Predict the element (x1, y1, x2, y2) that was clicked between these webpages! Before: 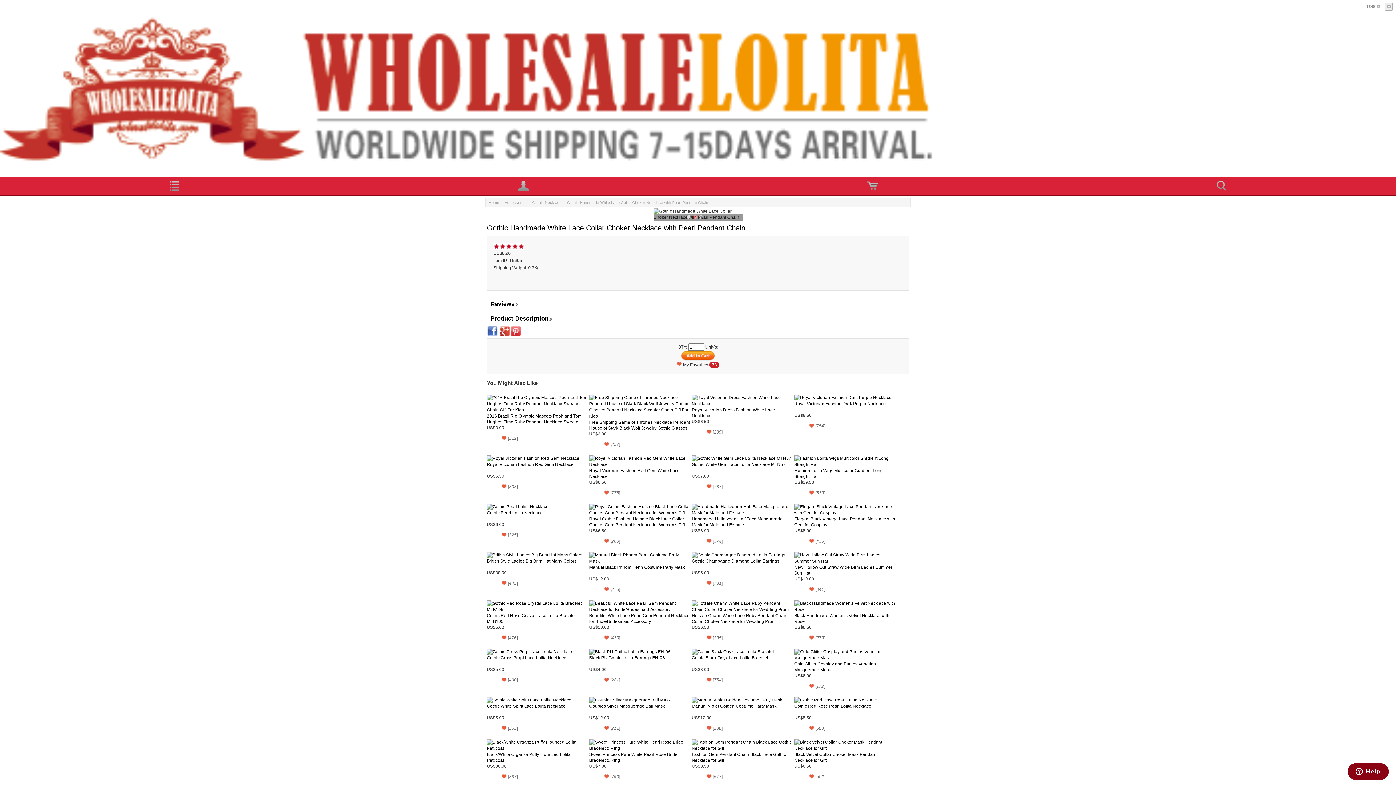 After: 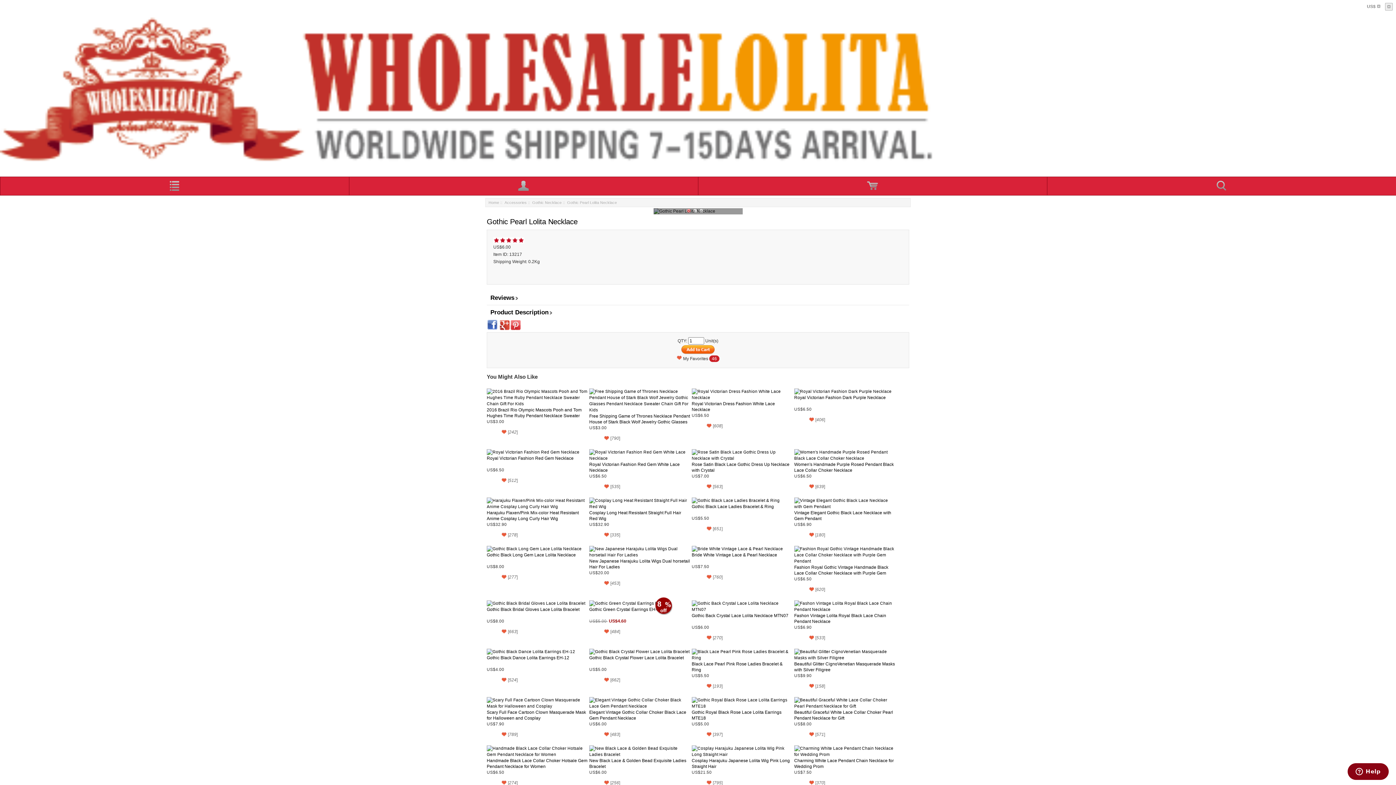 Action: bbox: (486, 504, 588, 510)